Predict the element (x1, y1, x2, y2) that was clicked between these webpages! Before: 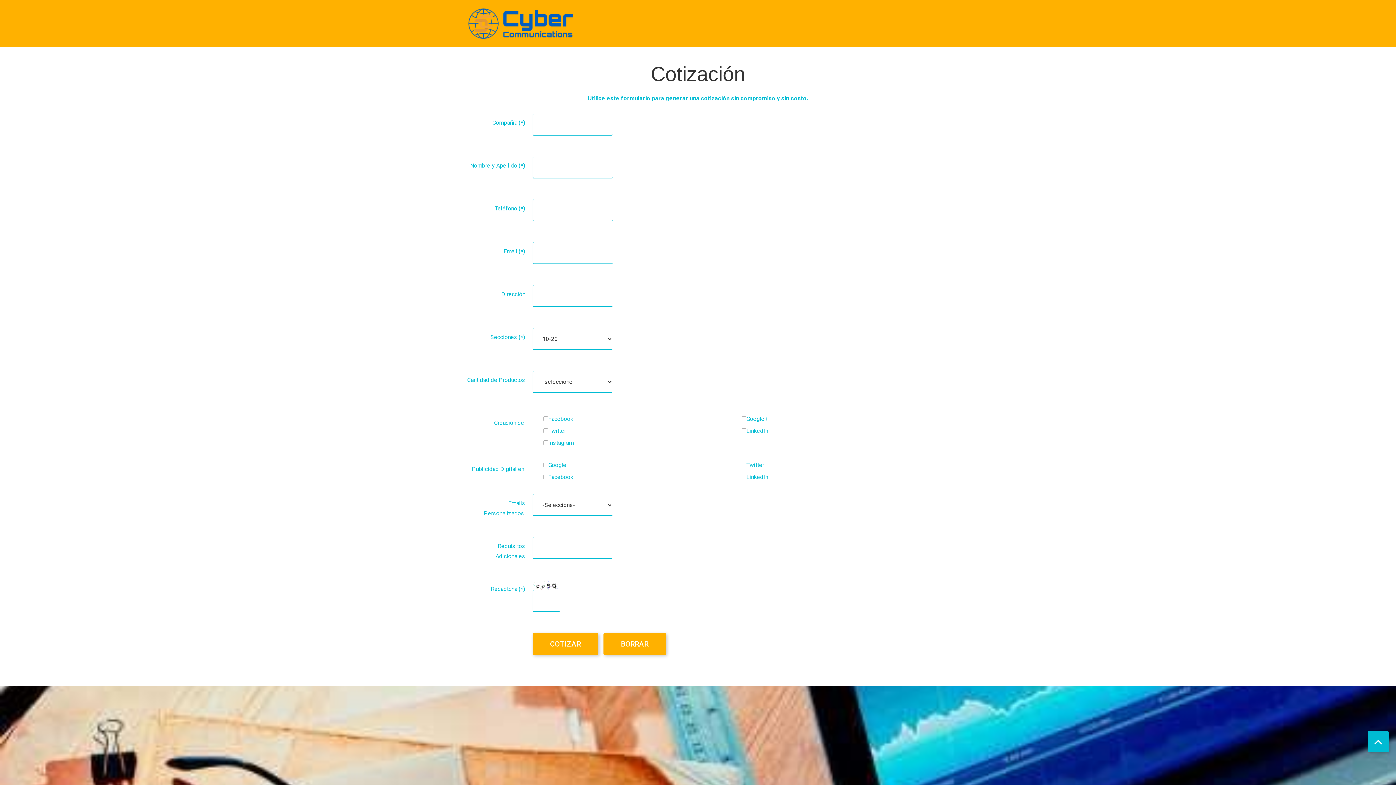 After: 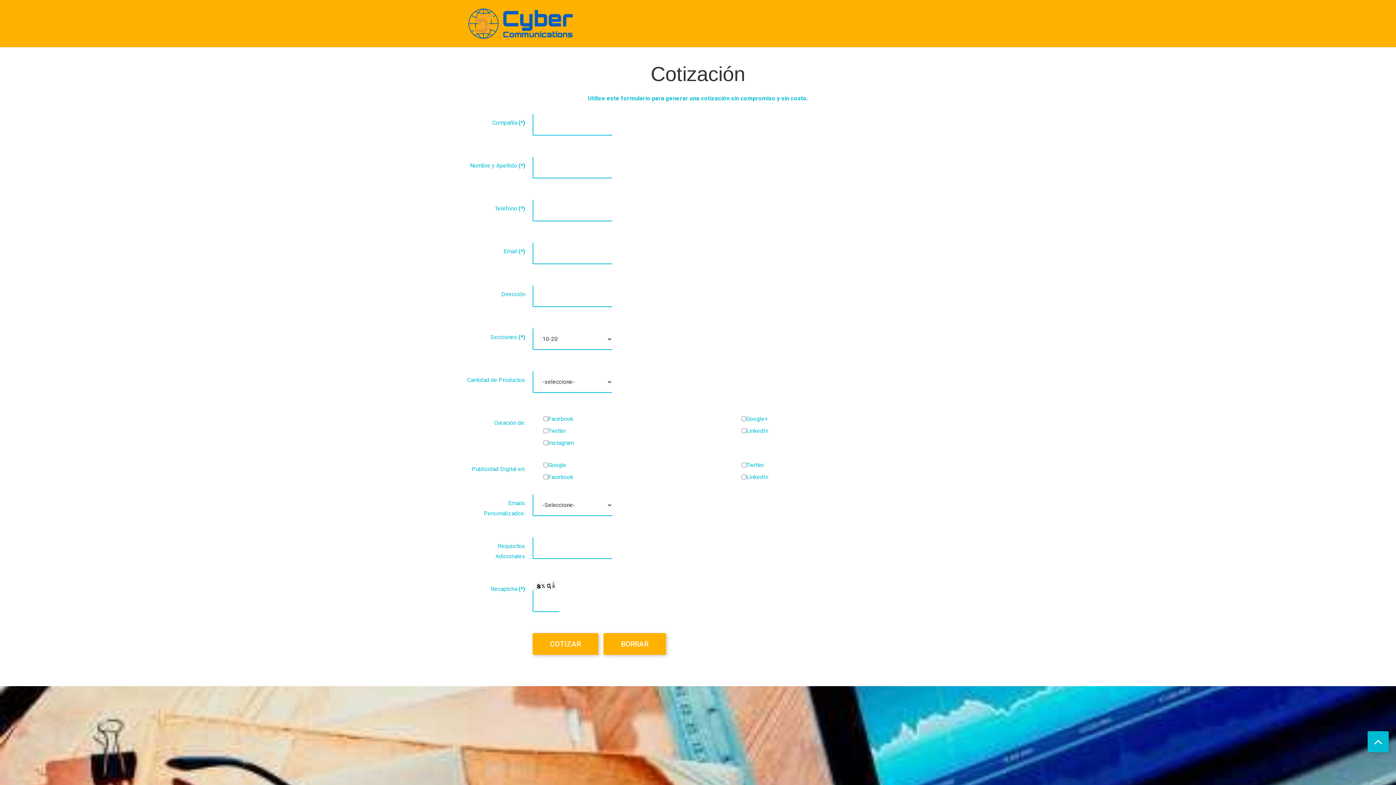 Action: label: COTIZACIONES bbox: (800, 15, 857, 24)